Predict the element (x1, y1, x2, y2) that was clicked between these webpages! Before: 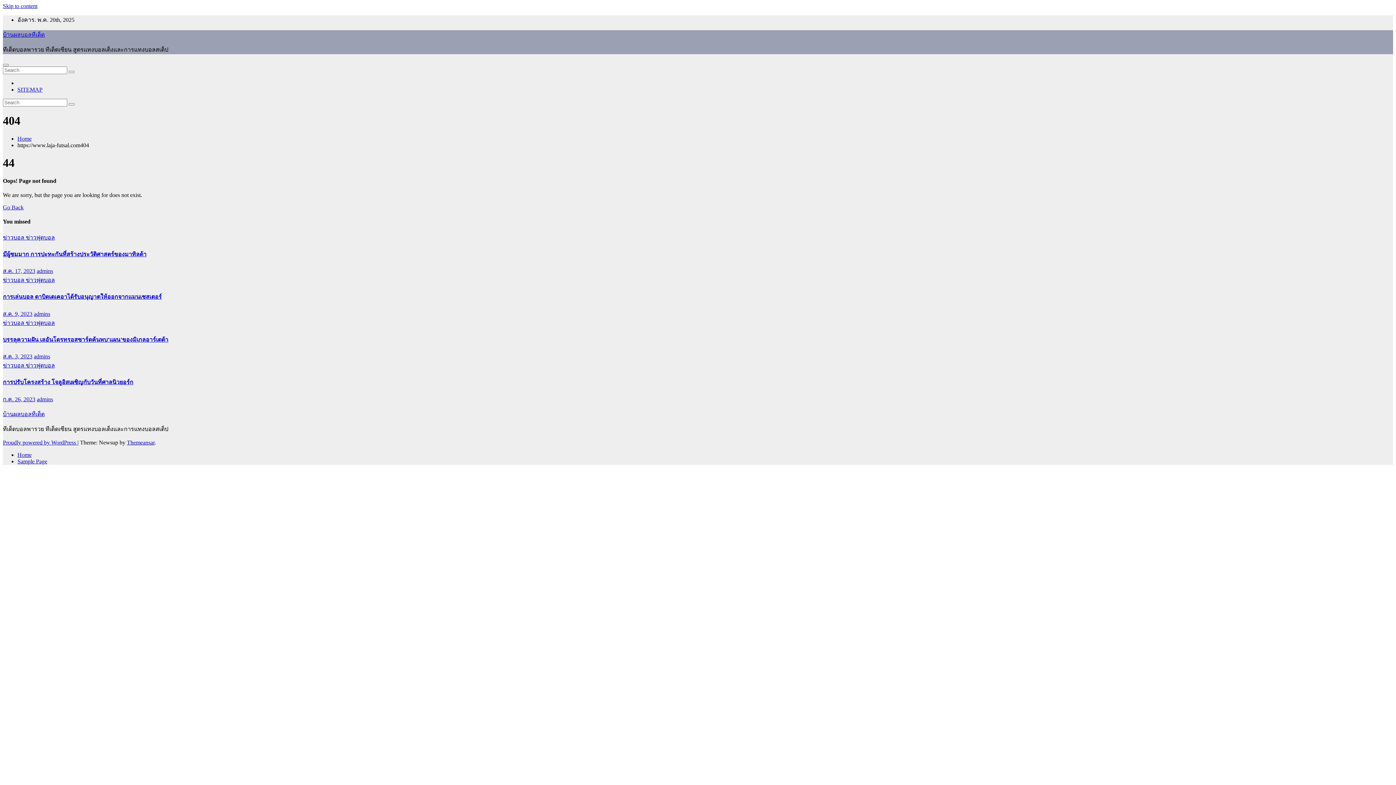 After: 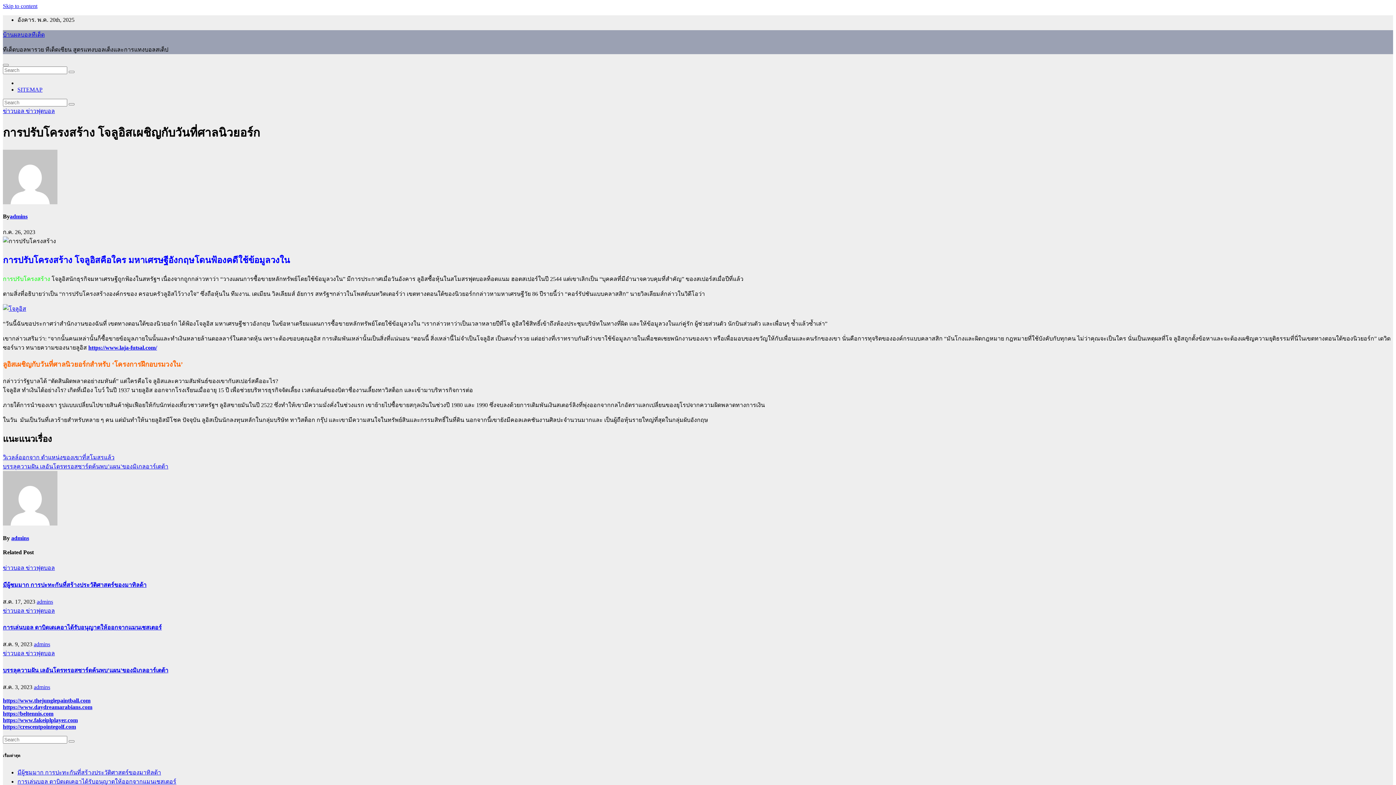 Action: label: การปรับโครงสร้าง โจลูอิสเผชิญกับวันที่ศาลนิวยอร์ก bbox: (2, 379, 133, 385)